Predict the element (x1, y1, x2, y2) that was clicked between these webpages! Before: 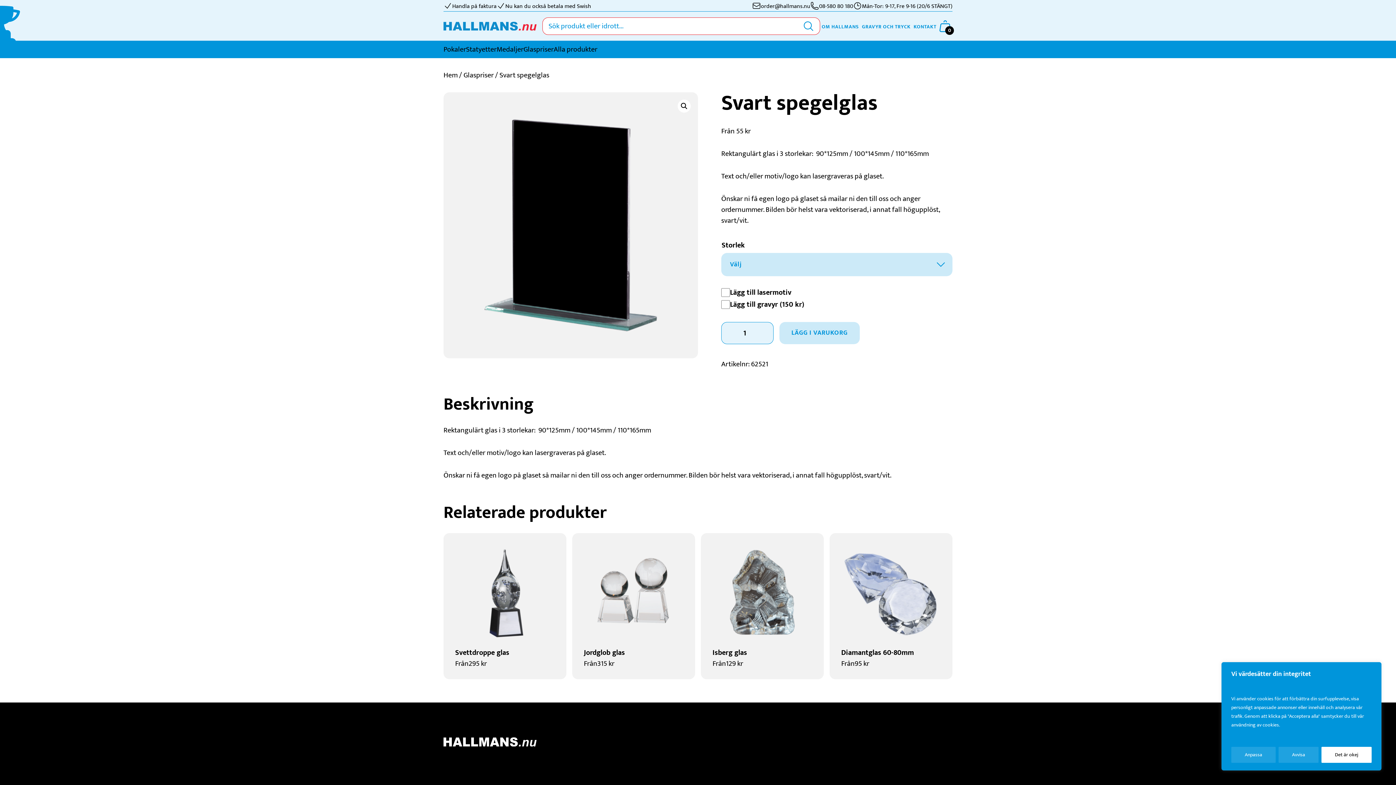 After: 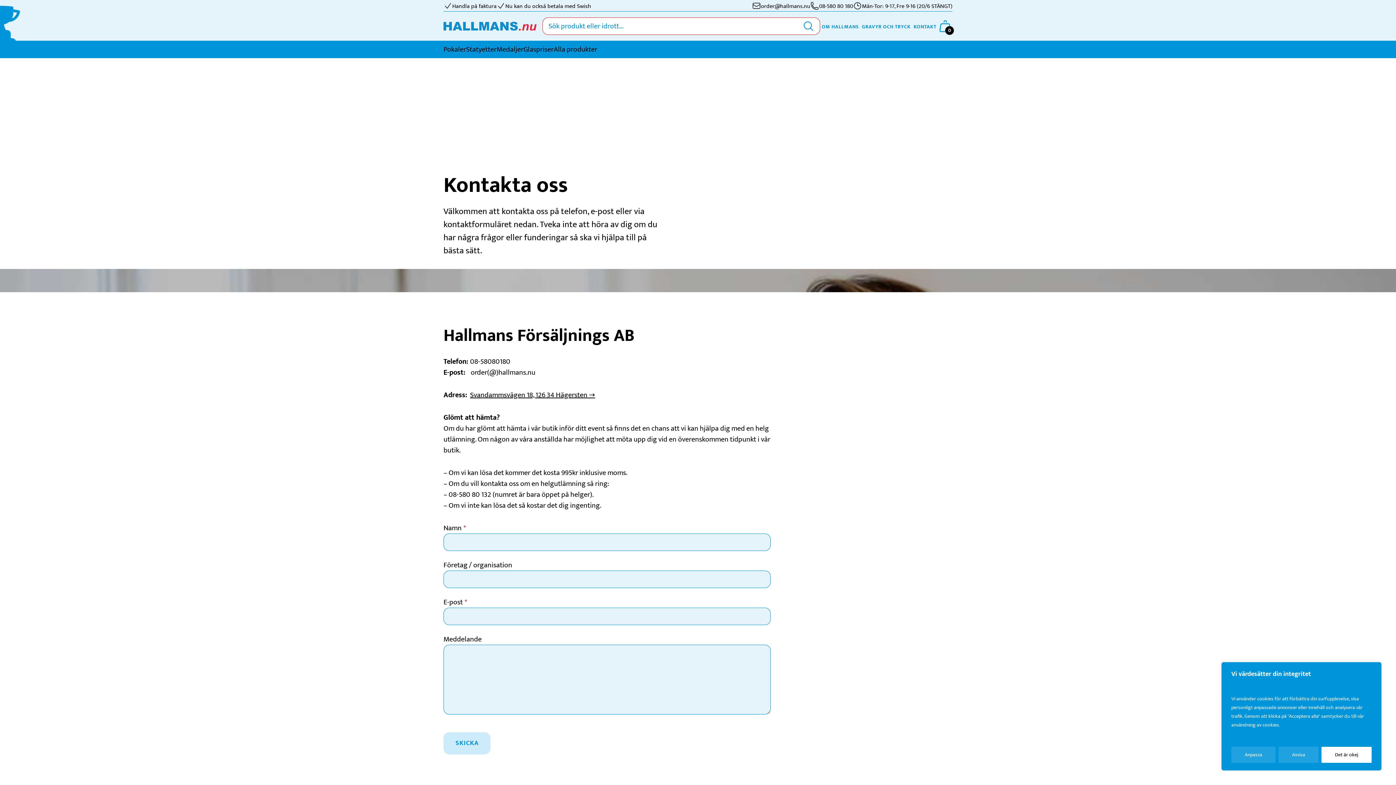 Action: label: KONTAKT bbox: (912, 21, 938, 31)